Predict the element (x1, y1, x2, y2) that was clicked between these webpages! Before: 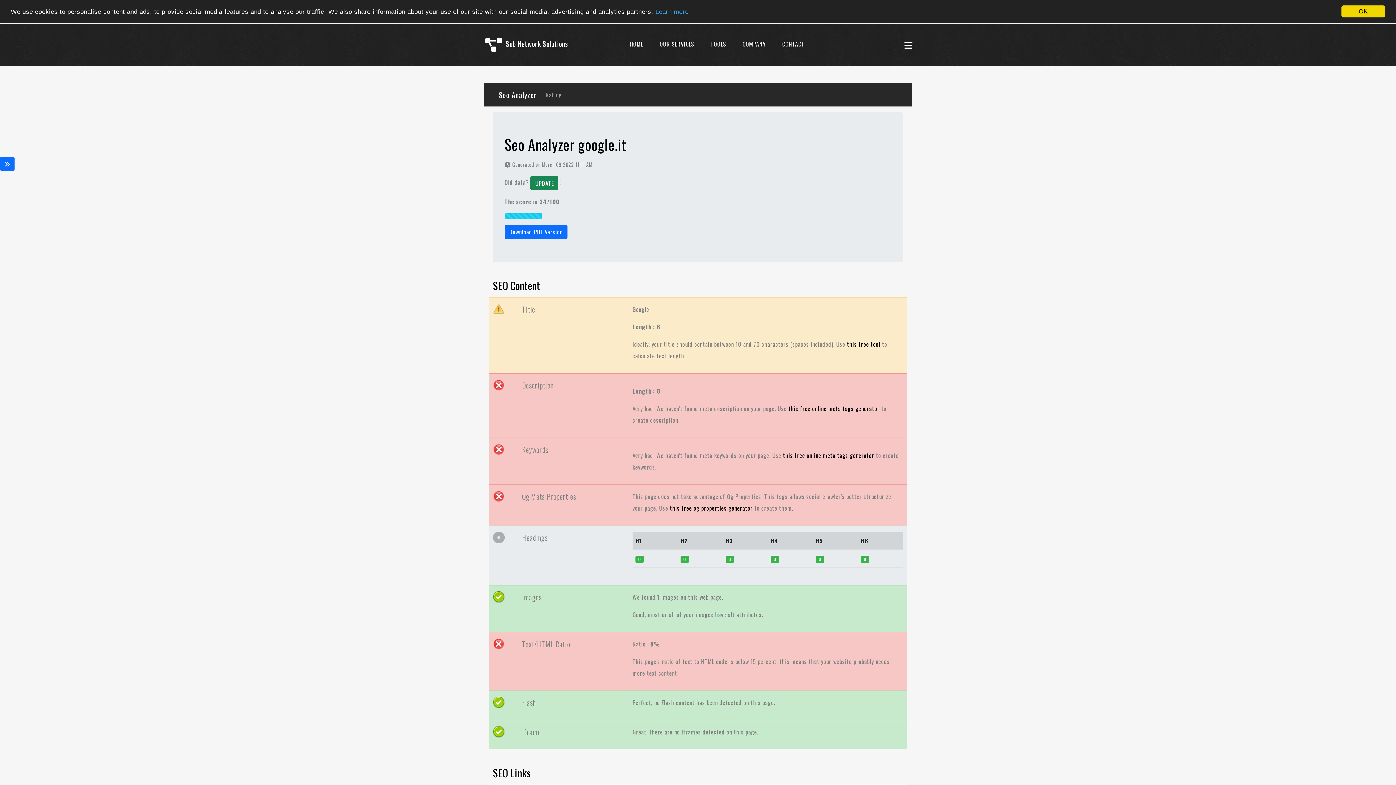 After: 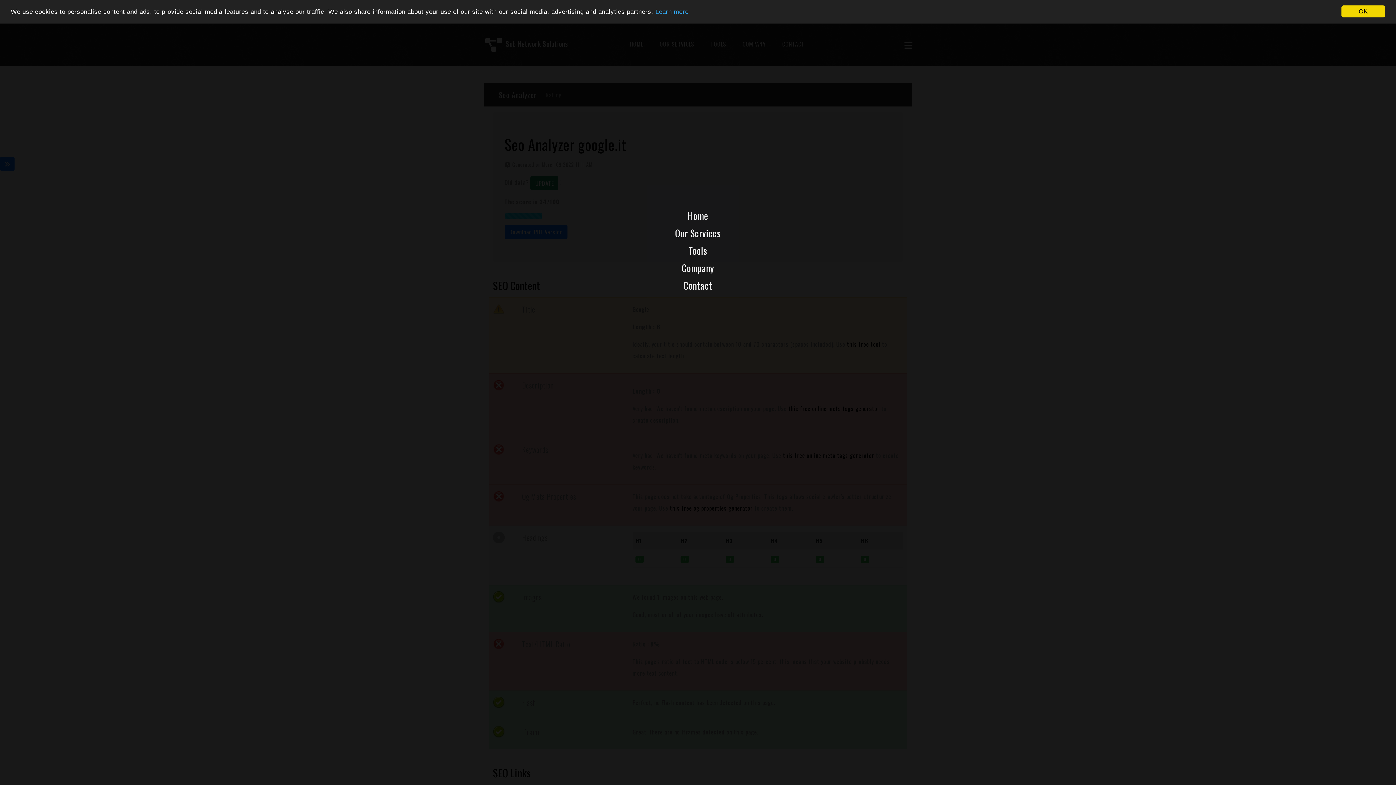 Action: bbox: (904, 40, 912, 49)